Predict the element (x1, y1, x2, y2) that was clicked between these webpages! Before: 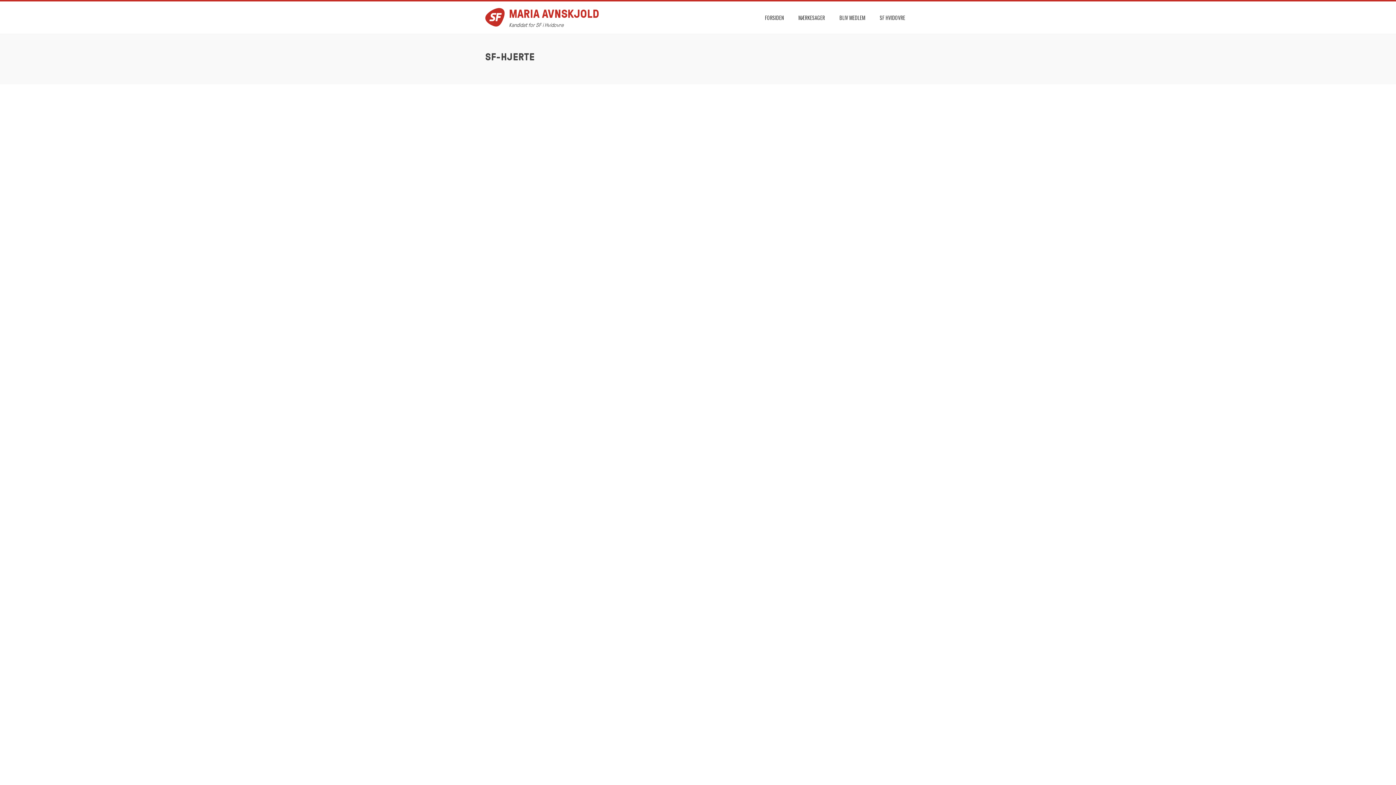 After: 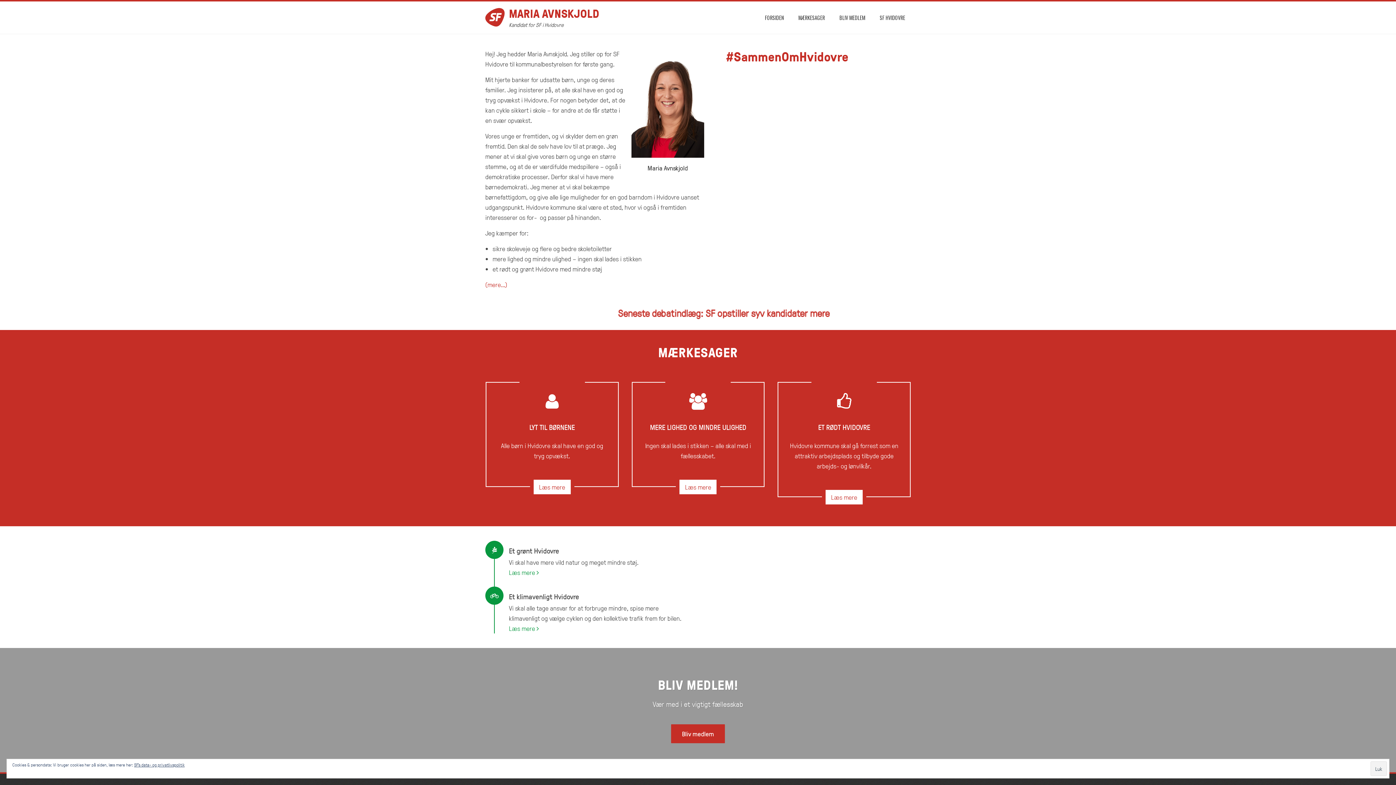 Action: bbox: (759, 11, 789, 24) label: FORSIDEN